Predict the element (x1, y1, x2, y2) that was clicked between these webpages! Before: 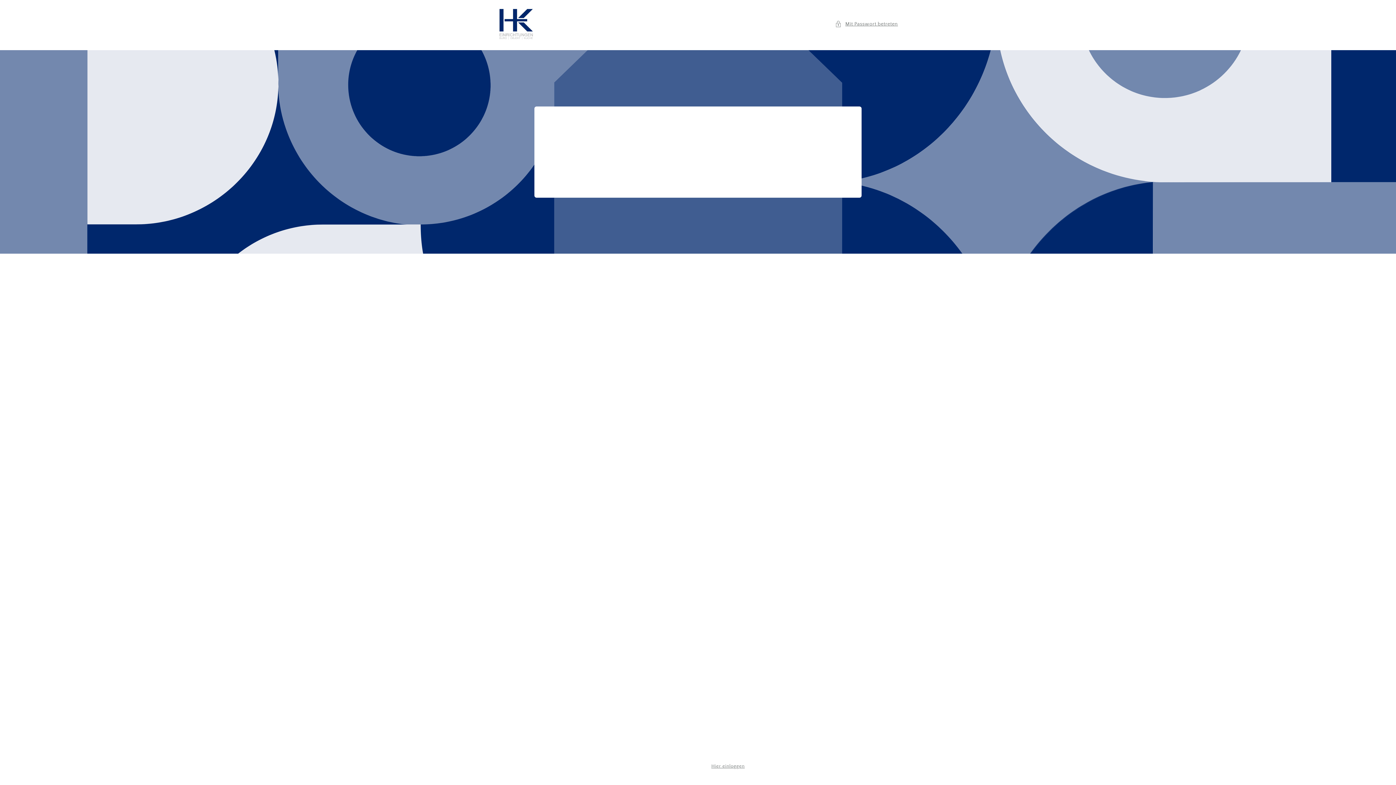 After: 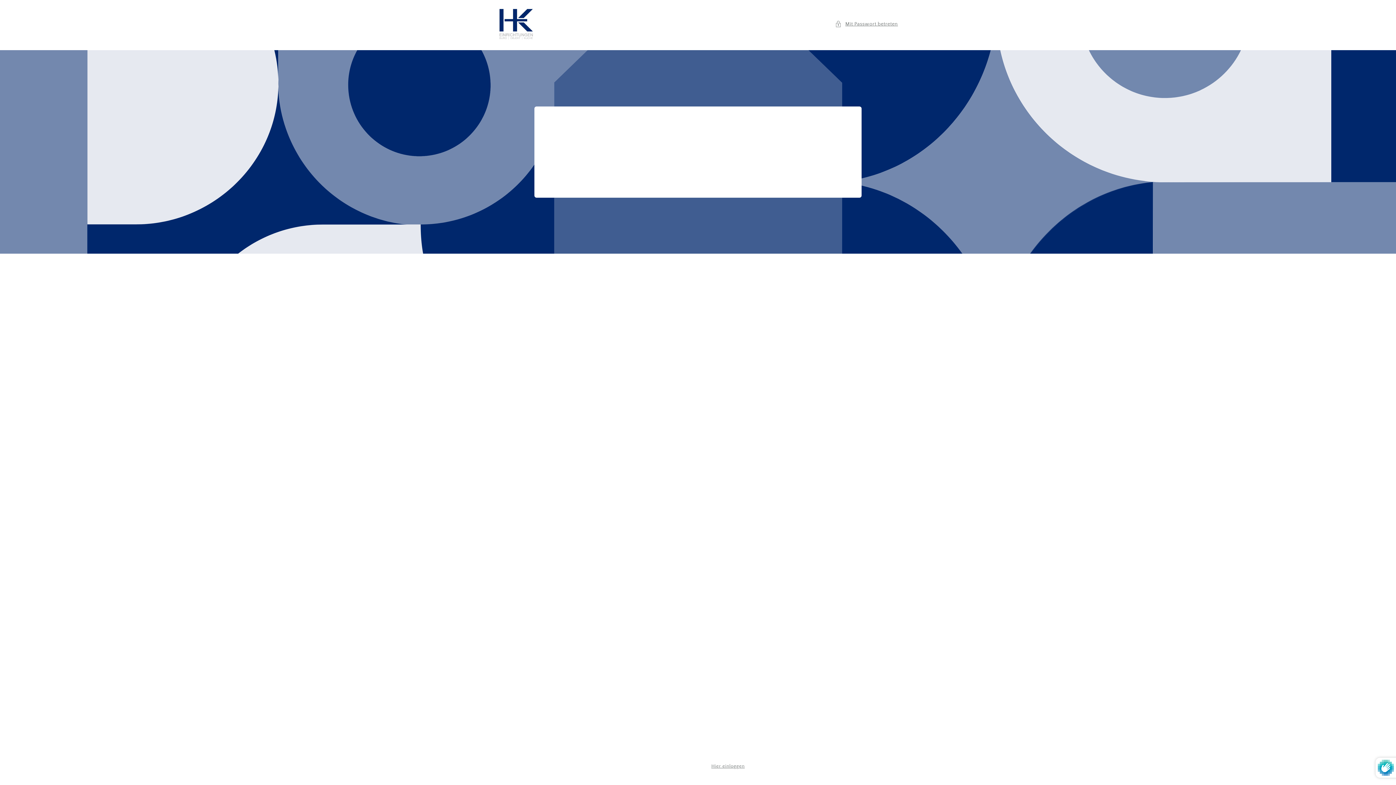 Action: label: Abonnieren bbox: (747, 166, 763, 183)